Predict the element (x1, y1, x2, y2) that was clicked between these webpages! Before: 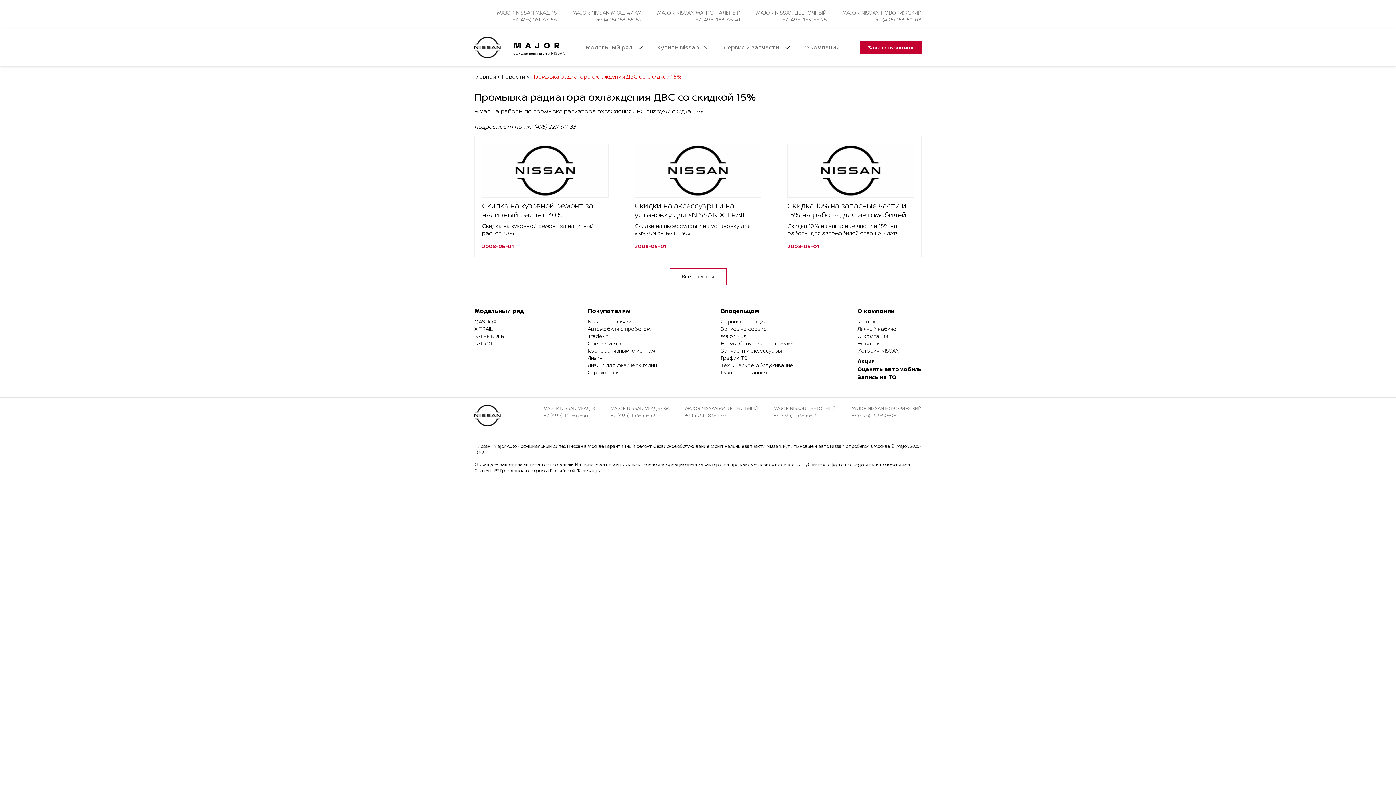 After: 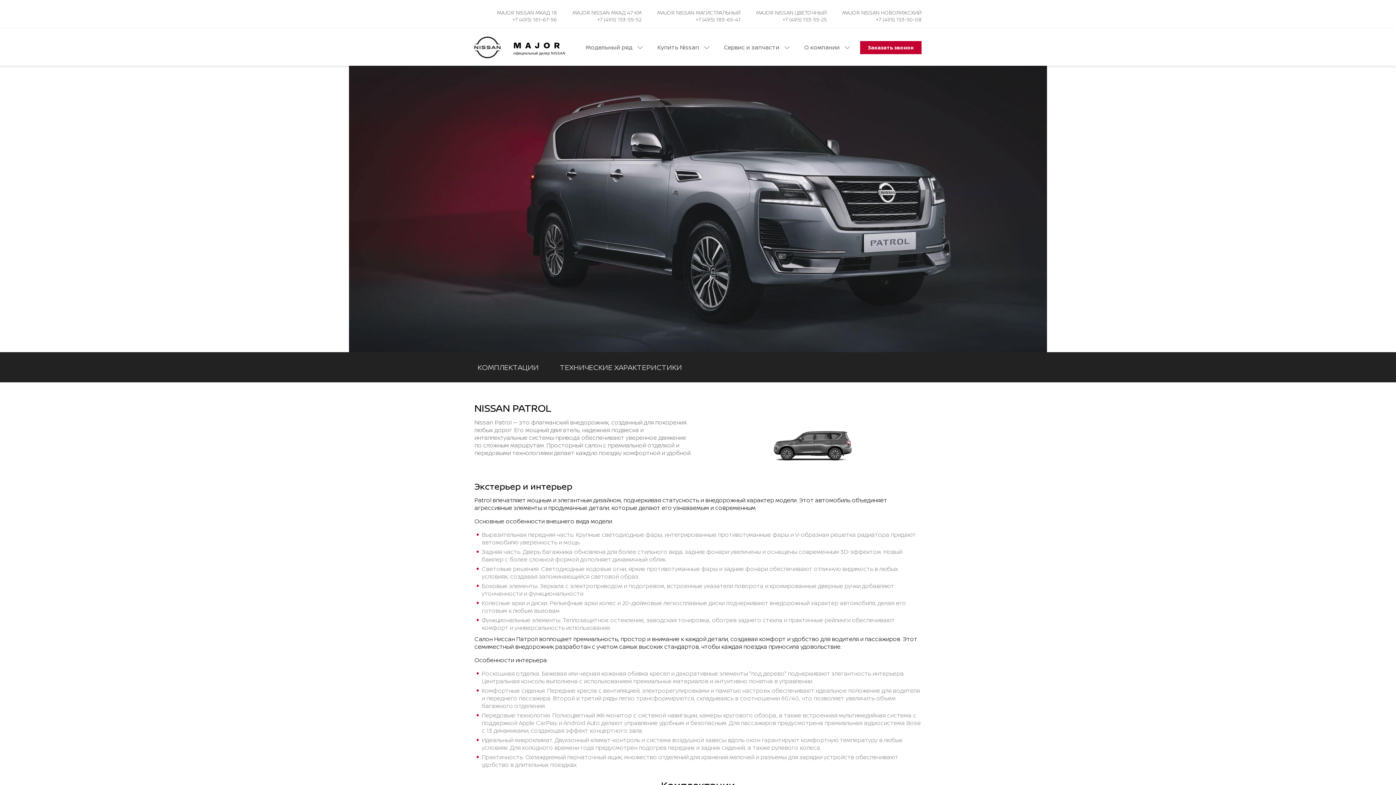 Action: label: PATROL bbox: (474, 339, 493, 346)